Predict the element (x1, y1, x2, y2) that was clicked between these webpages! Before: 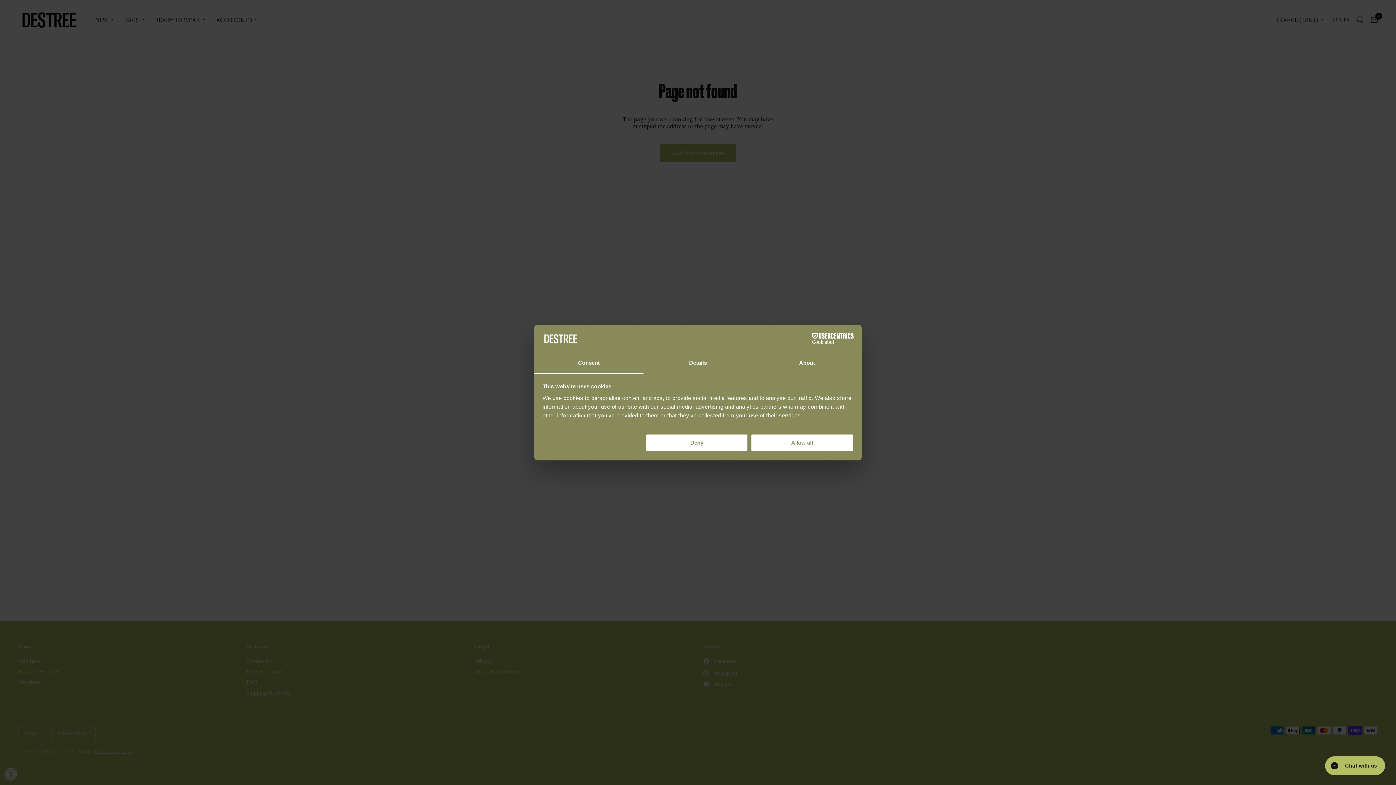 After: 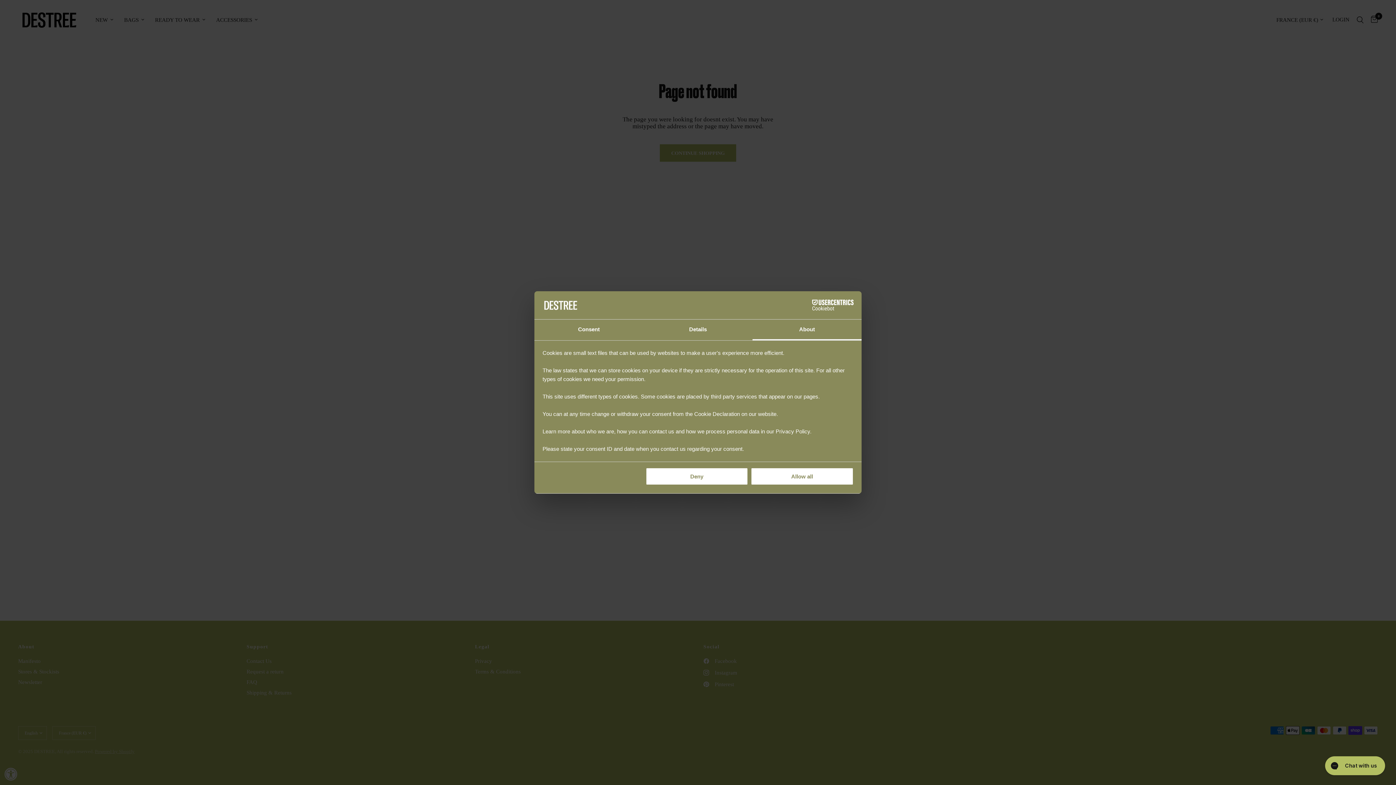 Action: bbox: (752, 353, 861, 373) label: About